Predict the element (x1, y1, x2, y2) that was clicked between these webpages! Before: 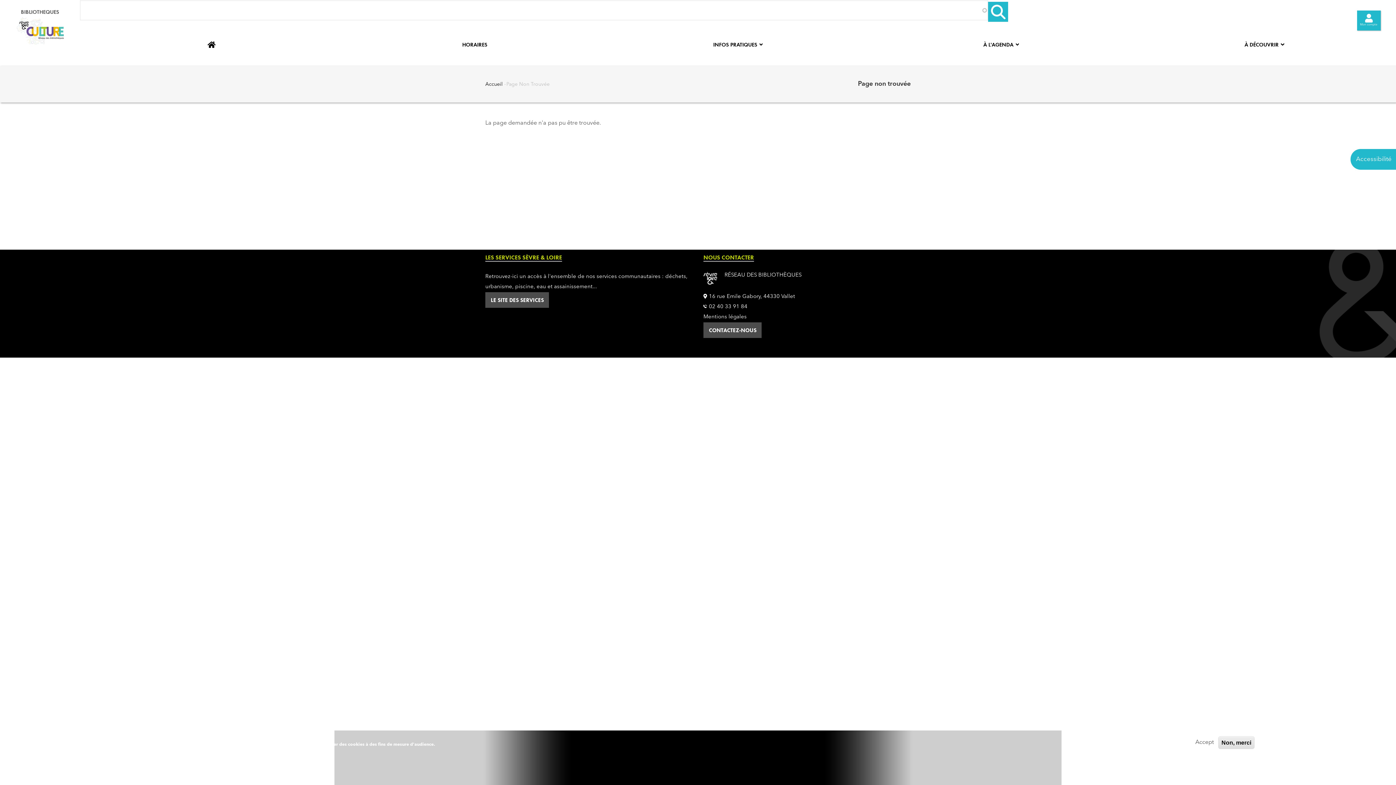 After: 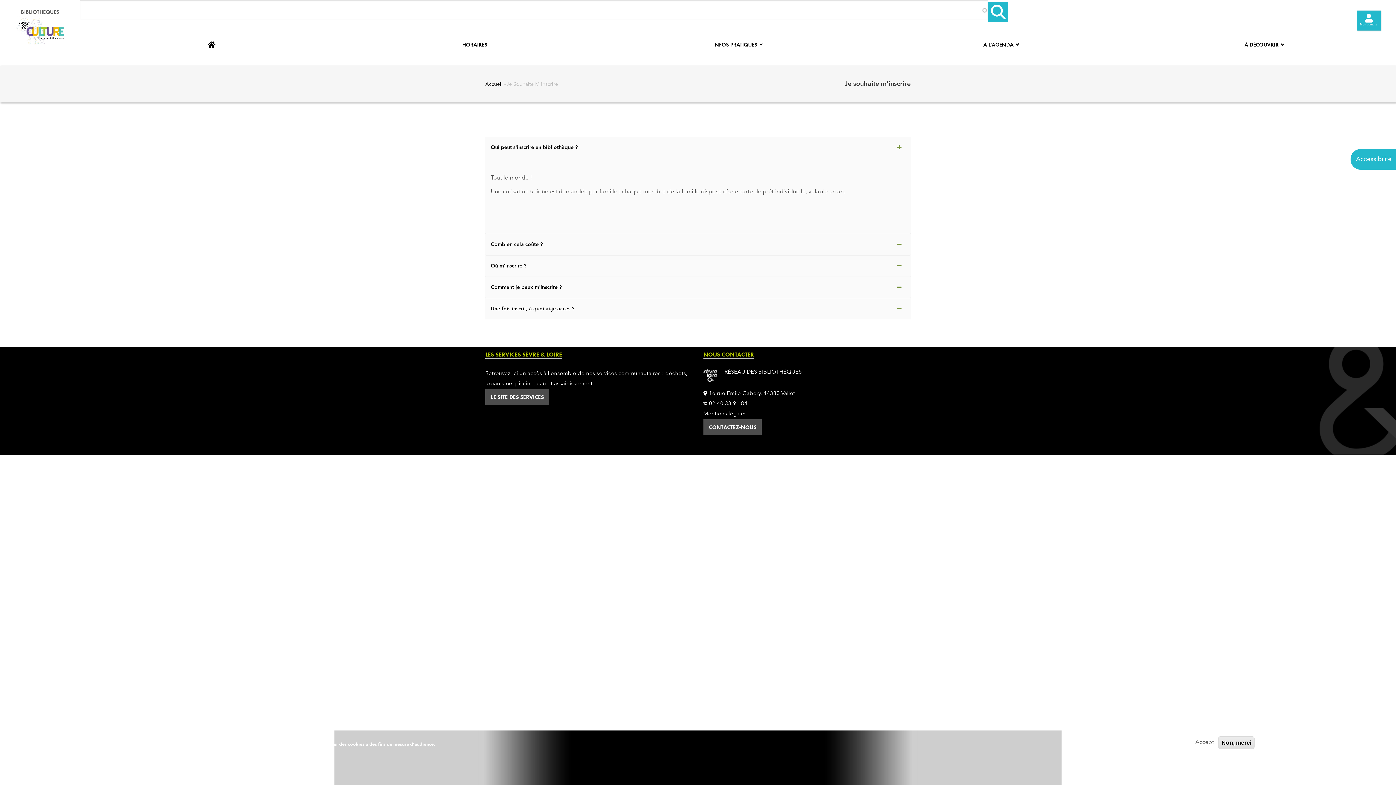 Action: label: INFOS PRATIQUES  bbox: (606, 40, 869, 49)